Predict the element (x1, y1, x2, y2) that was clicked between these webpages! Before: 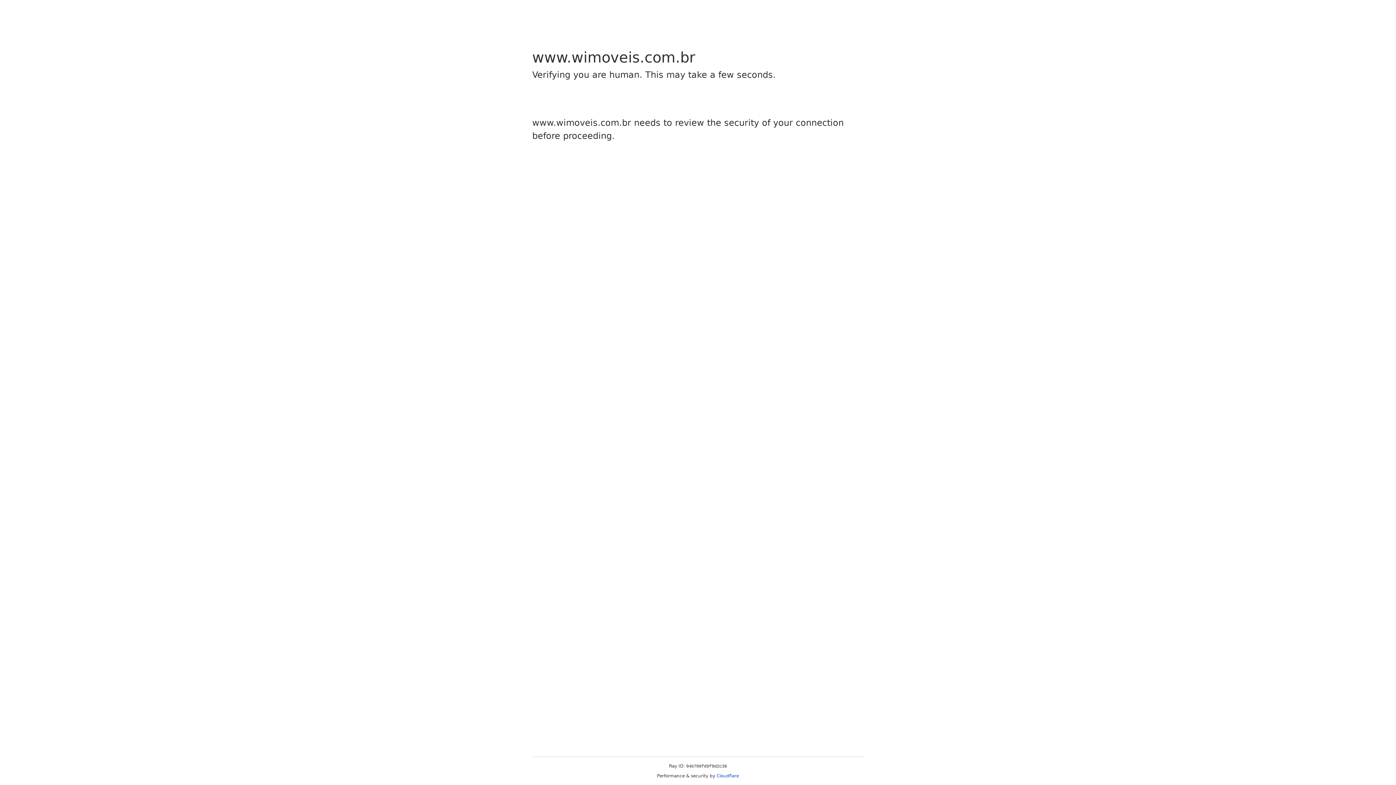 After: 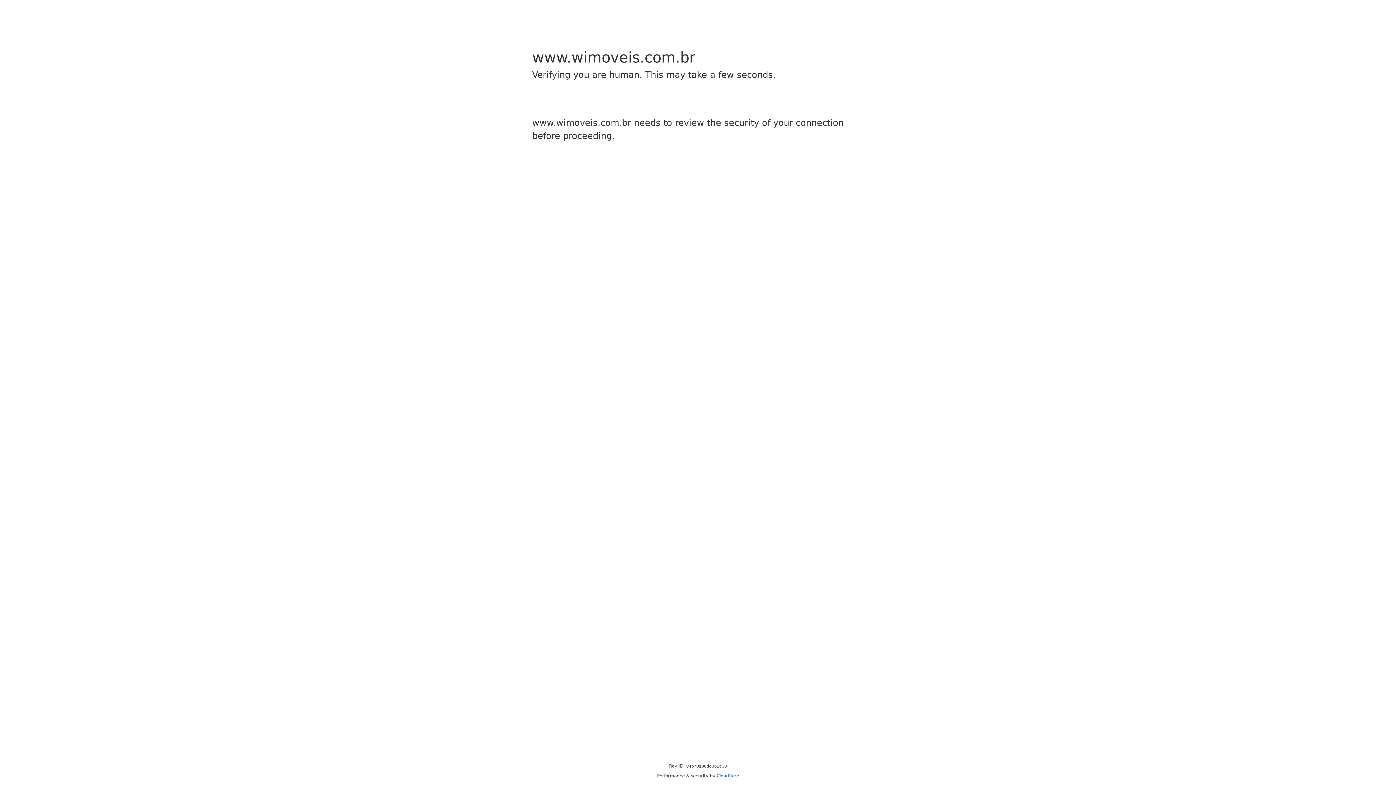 Action: bbox: (716, 773, 739, 778) label: Cloudflare